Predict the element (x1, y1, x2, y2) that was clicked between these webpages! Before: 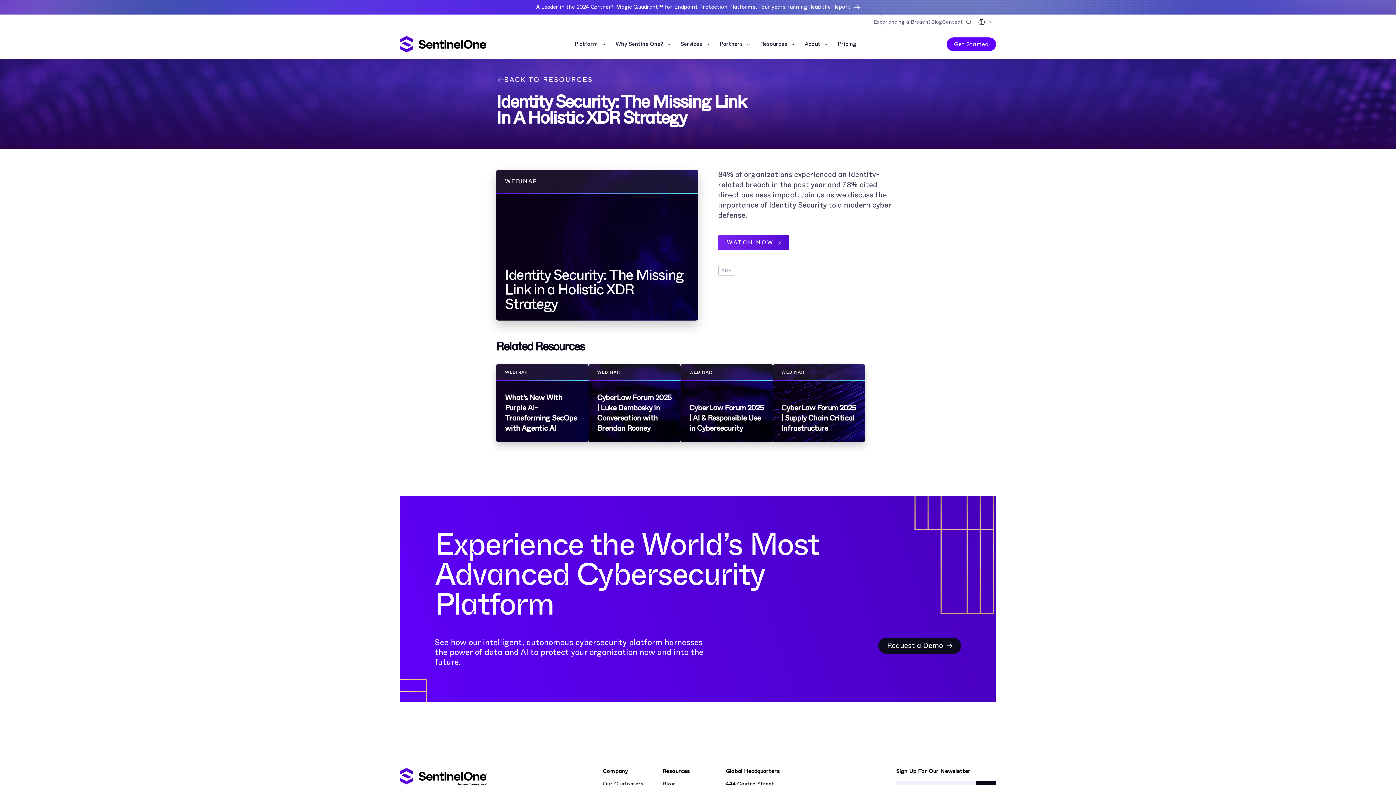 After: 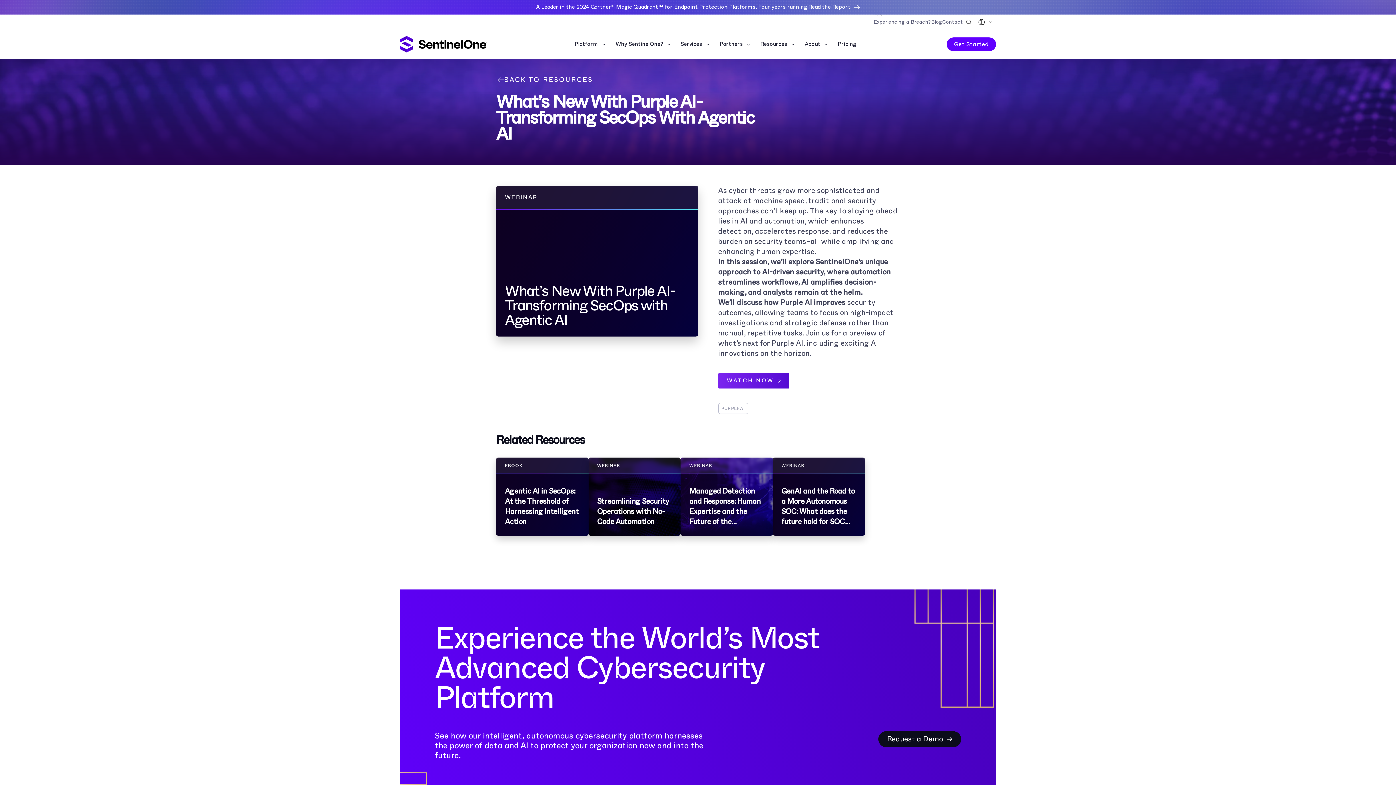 Action: label: WEBINAR
What’s New With Purple AI- Transforming SecOps with Agentic AI bbox: (496, 364, 588, 442)